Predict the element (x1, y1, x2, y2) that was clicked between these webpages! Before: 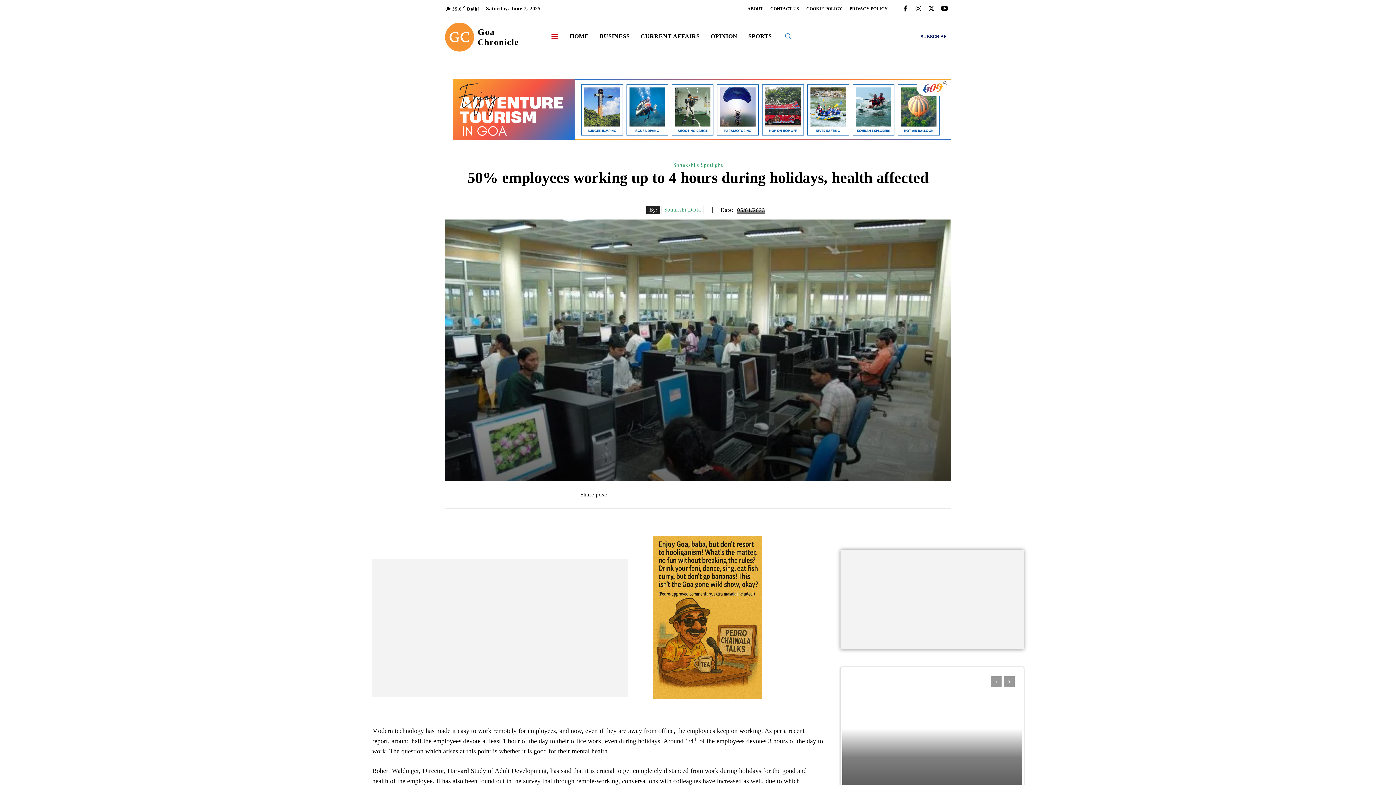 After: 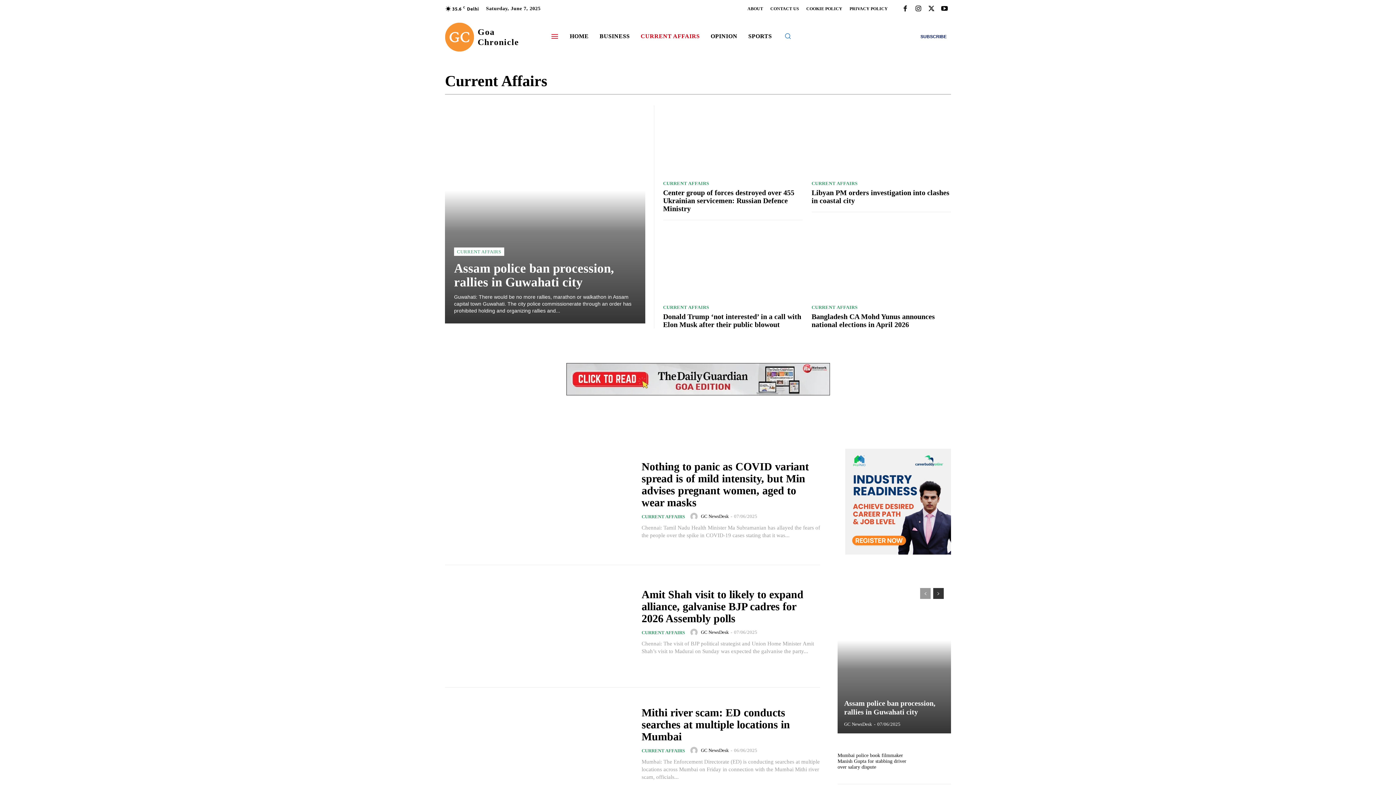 Action: label: CURRENT AFFAIRS bbox: (635, 25, 705, 47)